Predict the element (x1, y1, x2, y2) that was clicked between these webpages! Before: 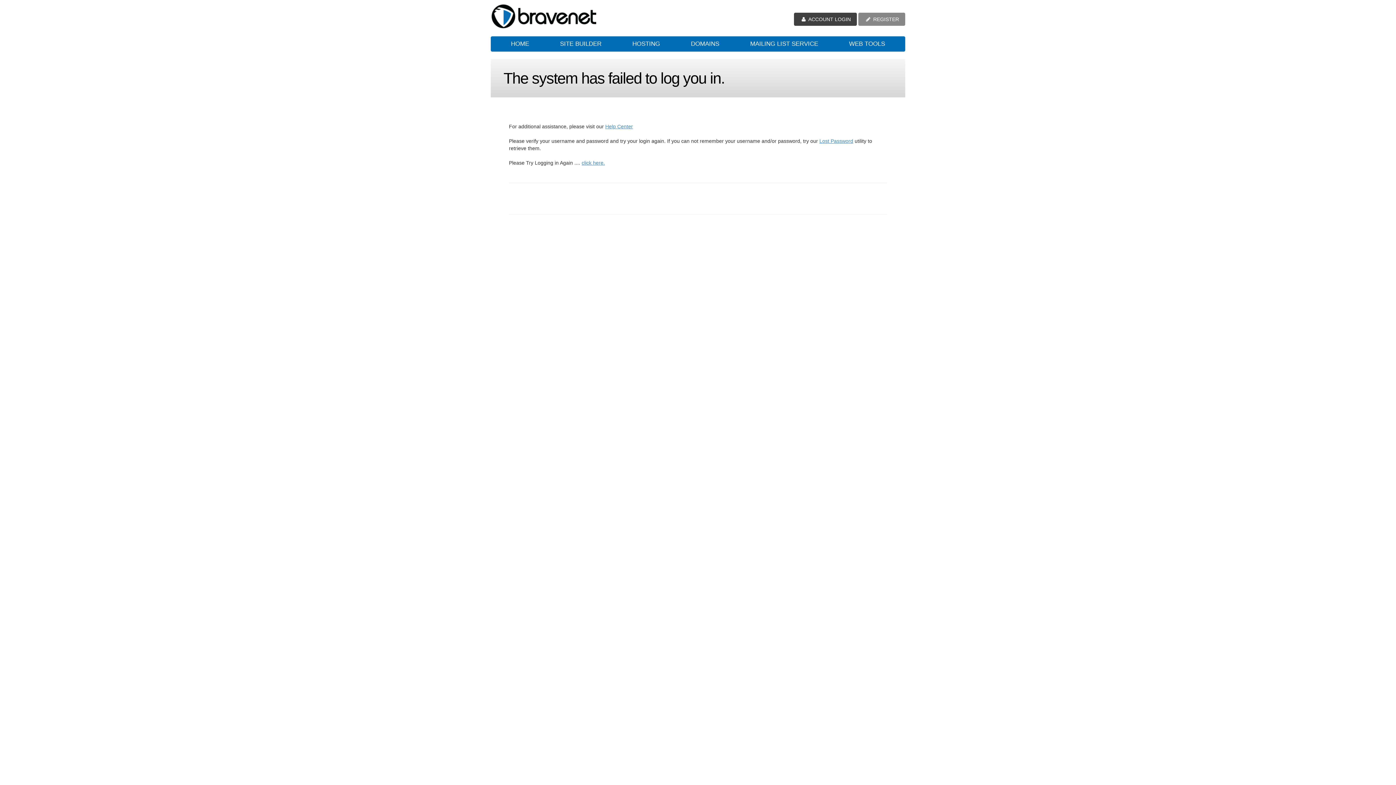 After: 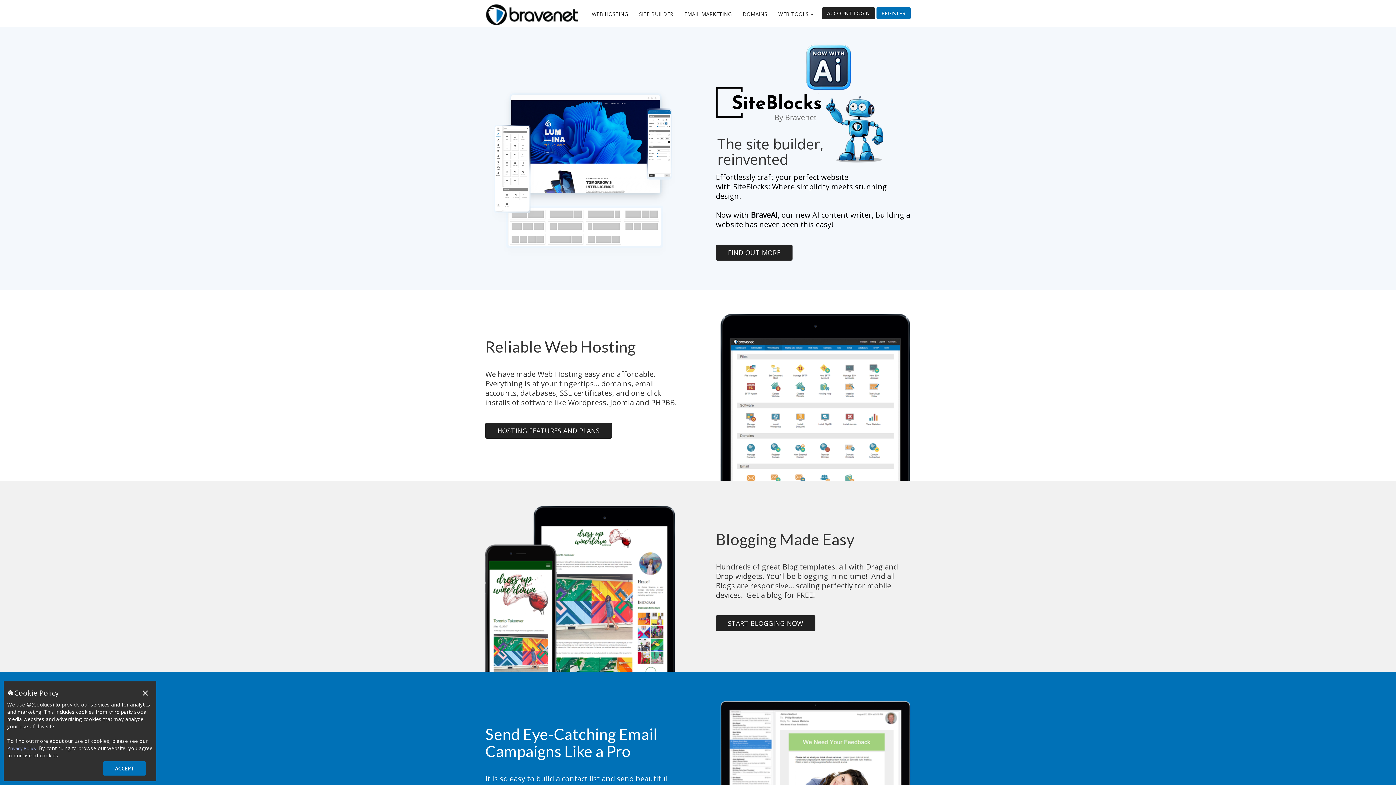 Action: bbox: (490, 3, 621, 29)